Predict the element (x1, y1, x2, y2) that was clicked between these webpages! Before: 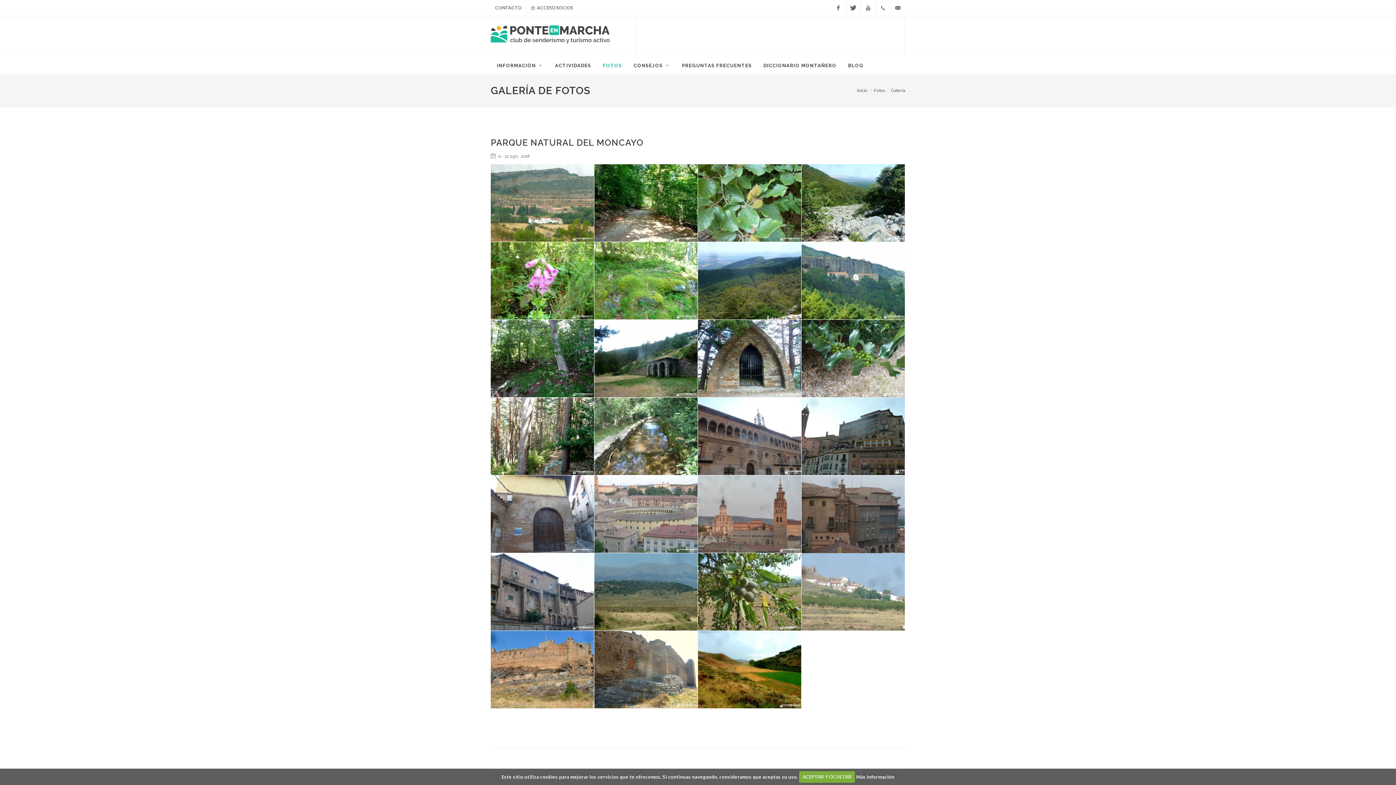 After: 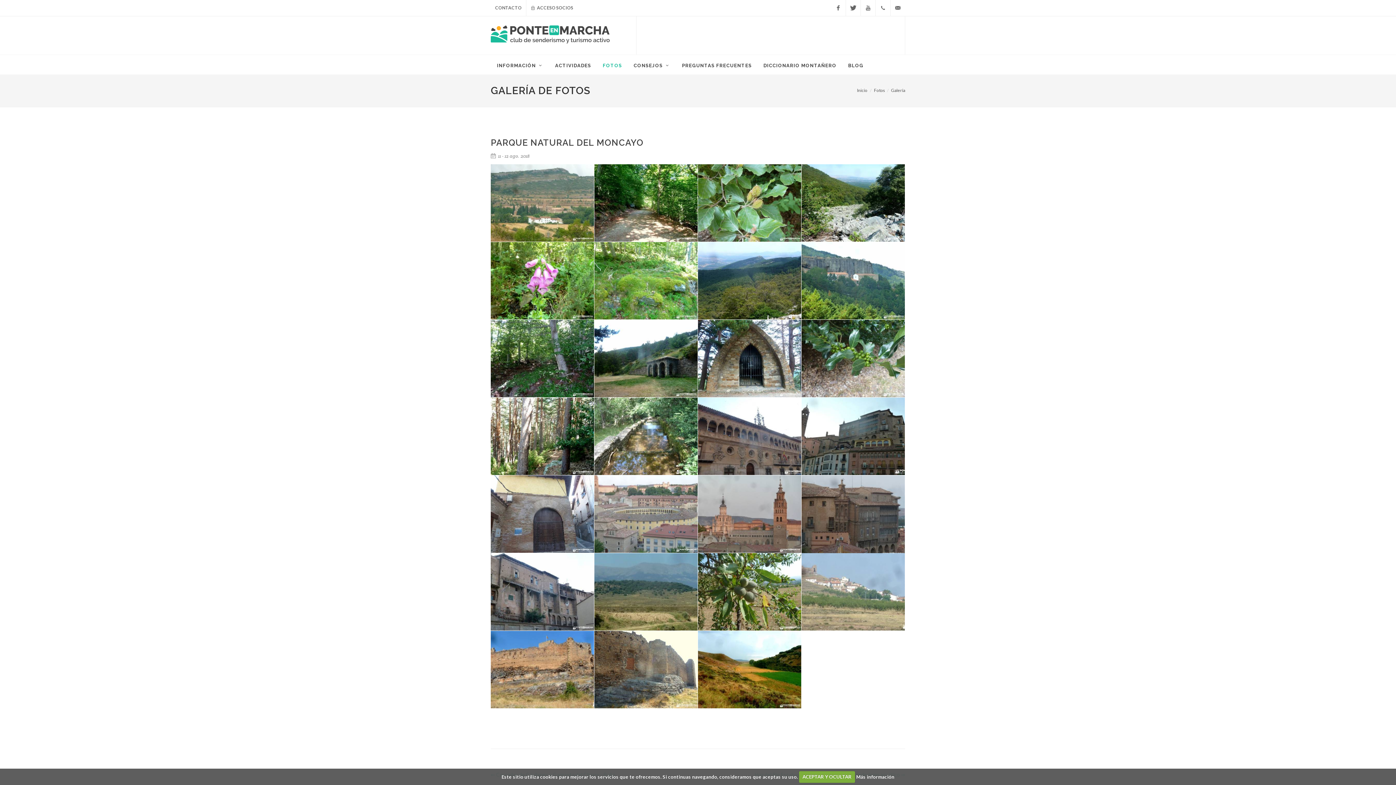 Action: bbox: (891, 87, 905, 93) label: Galería